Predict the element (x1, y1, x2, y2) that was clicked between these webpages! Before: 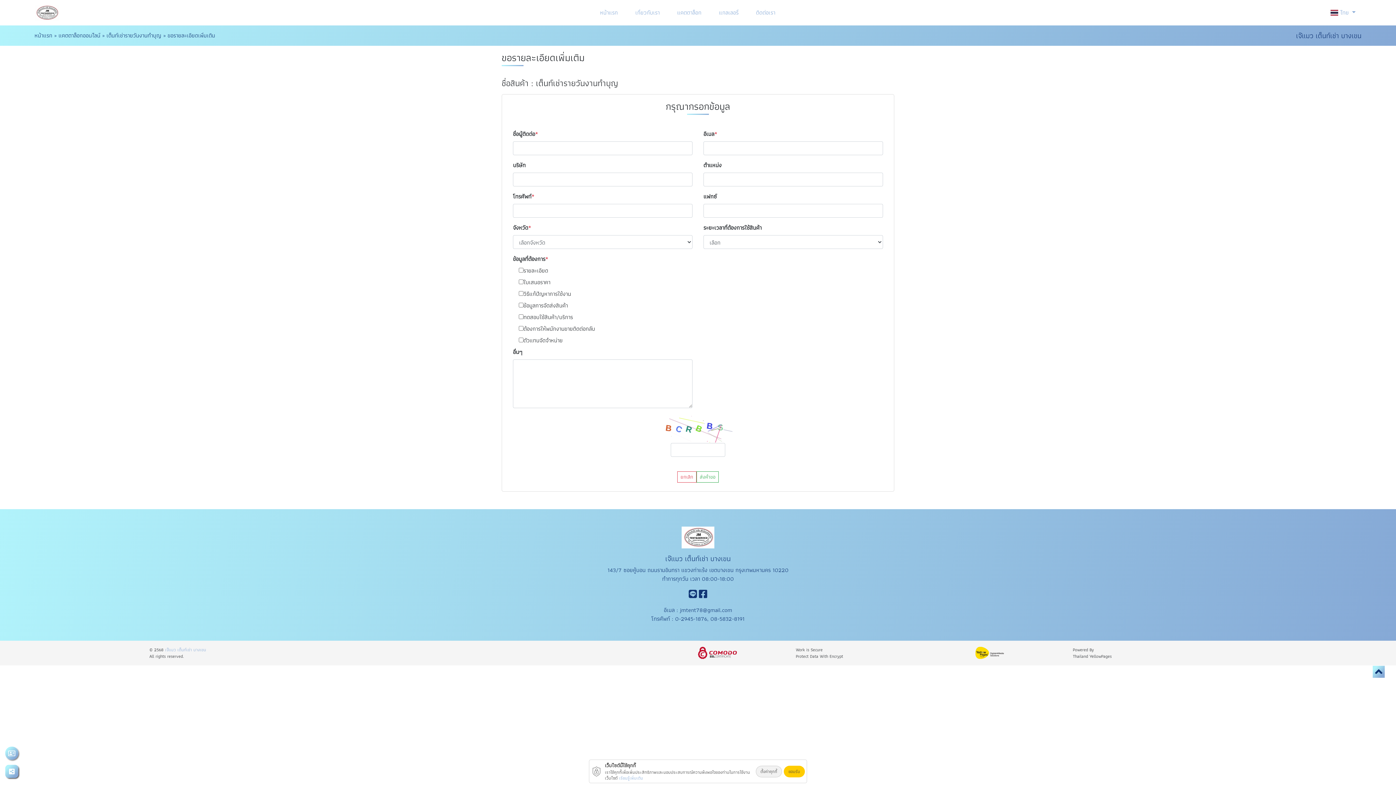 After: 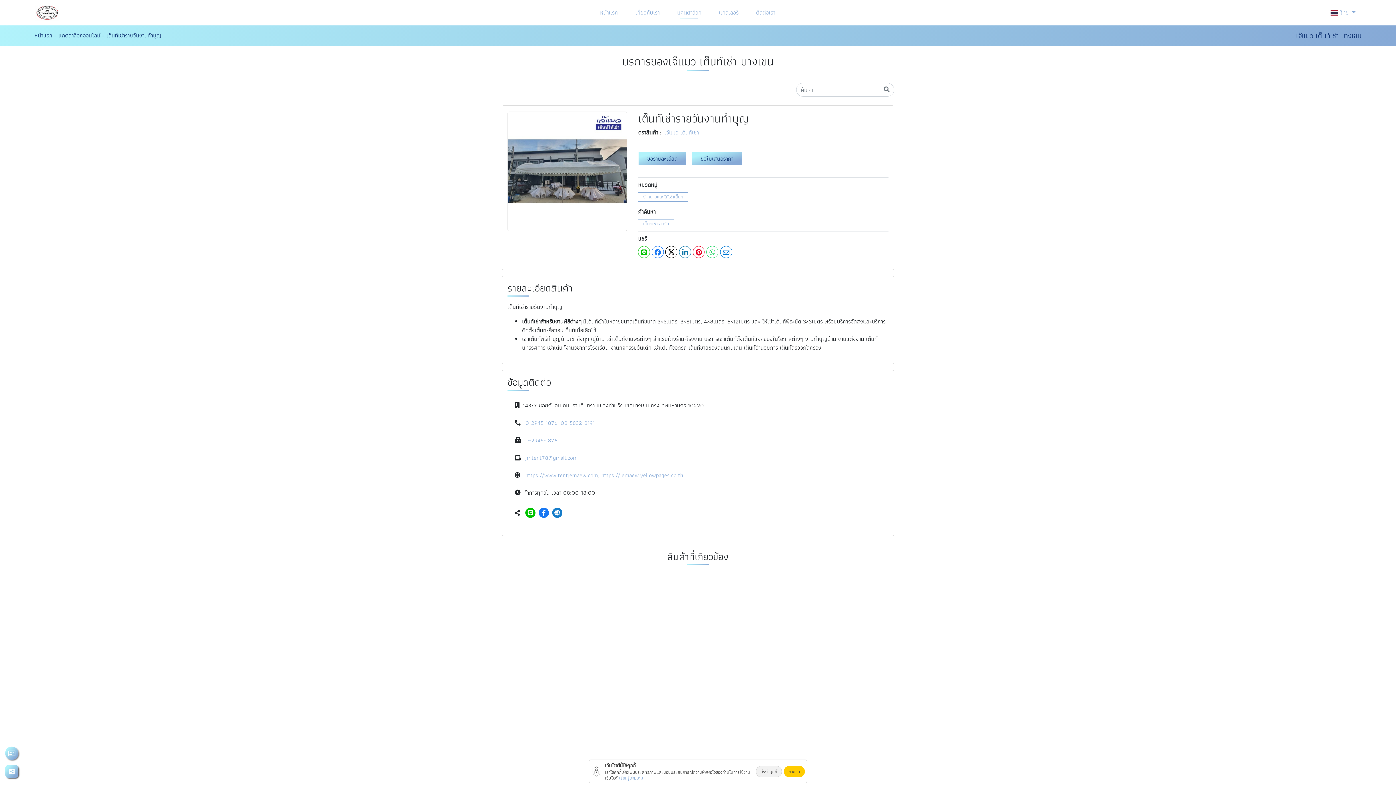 Action: bbox: (677, 471, 696, 482) label: ยกเลิก